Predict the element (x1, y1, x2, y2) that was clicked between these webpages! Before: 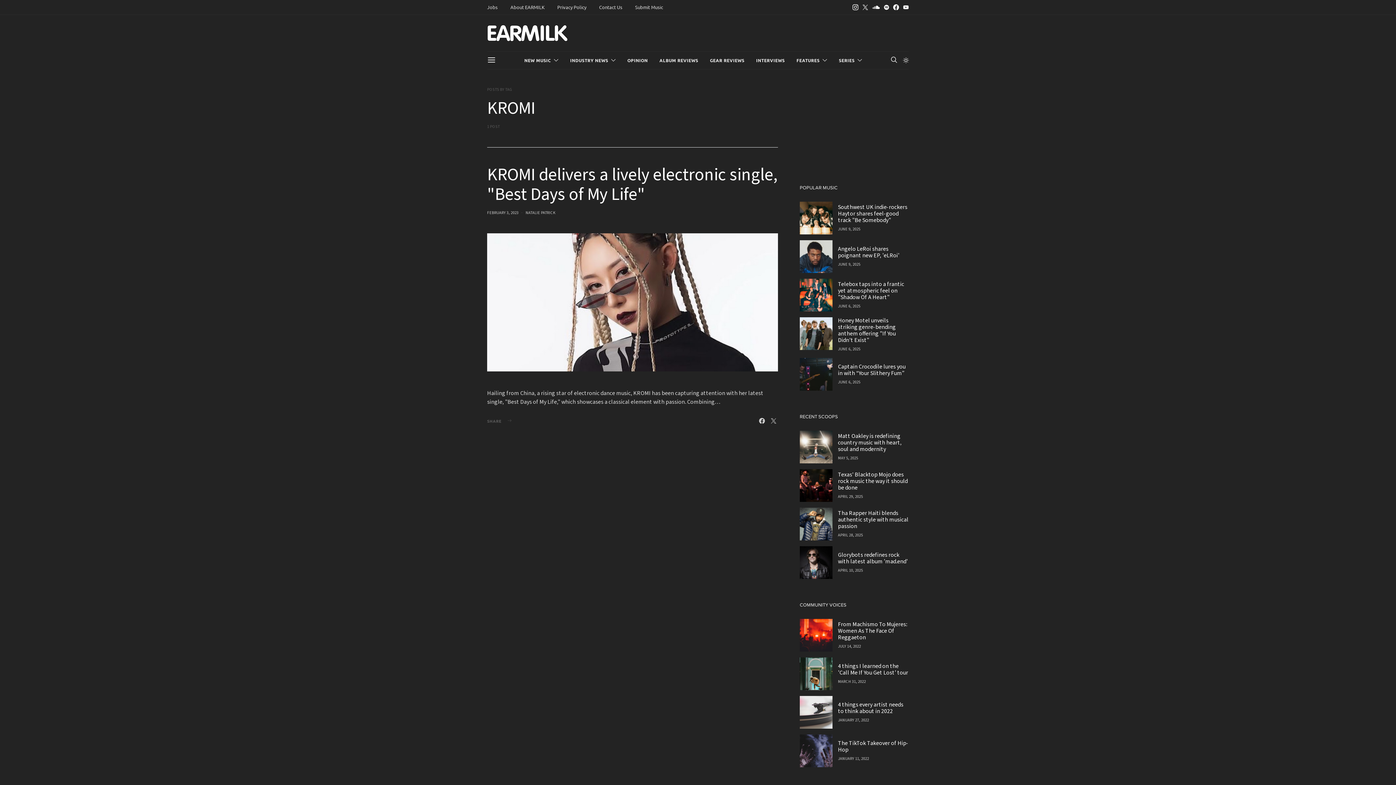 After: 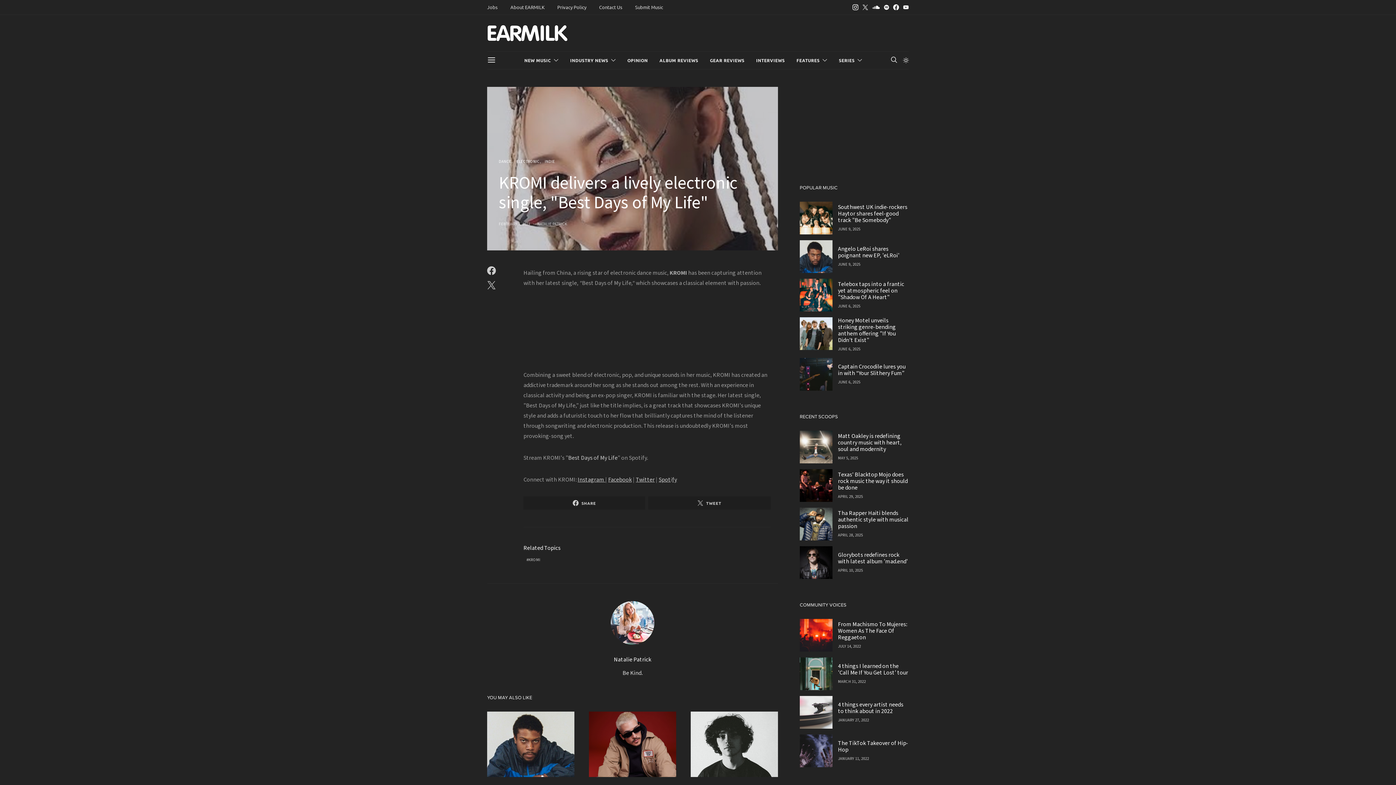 Action: label: FEBRUARY 3, 2023 bbox: (487, 210, 518, 215)